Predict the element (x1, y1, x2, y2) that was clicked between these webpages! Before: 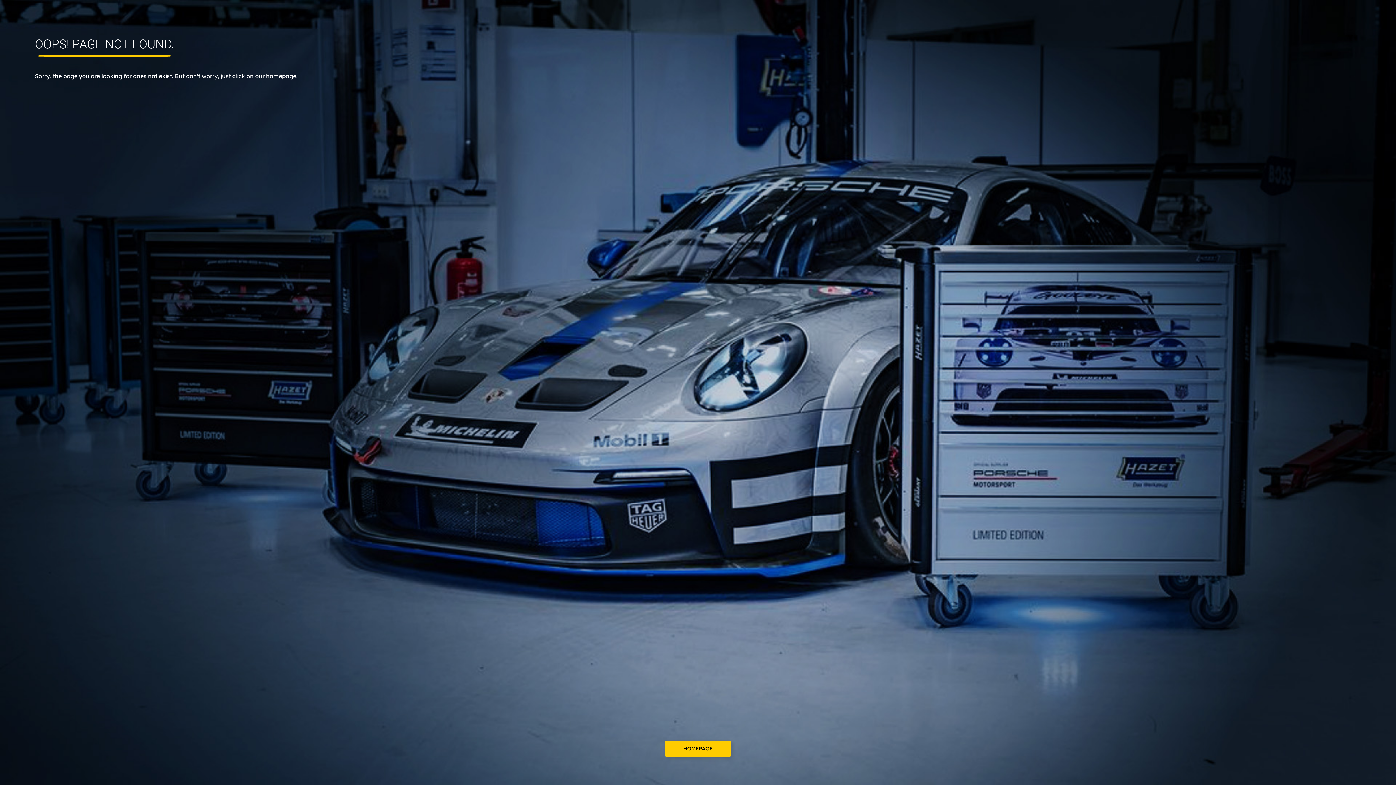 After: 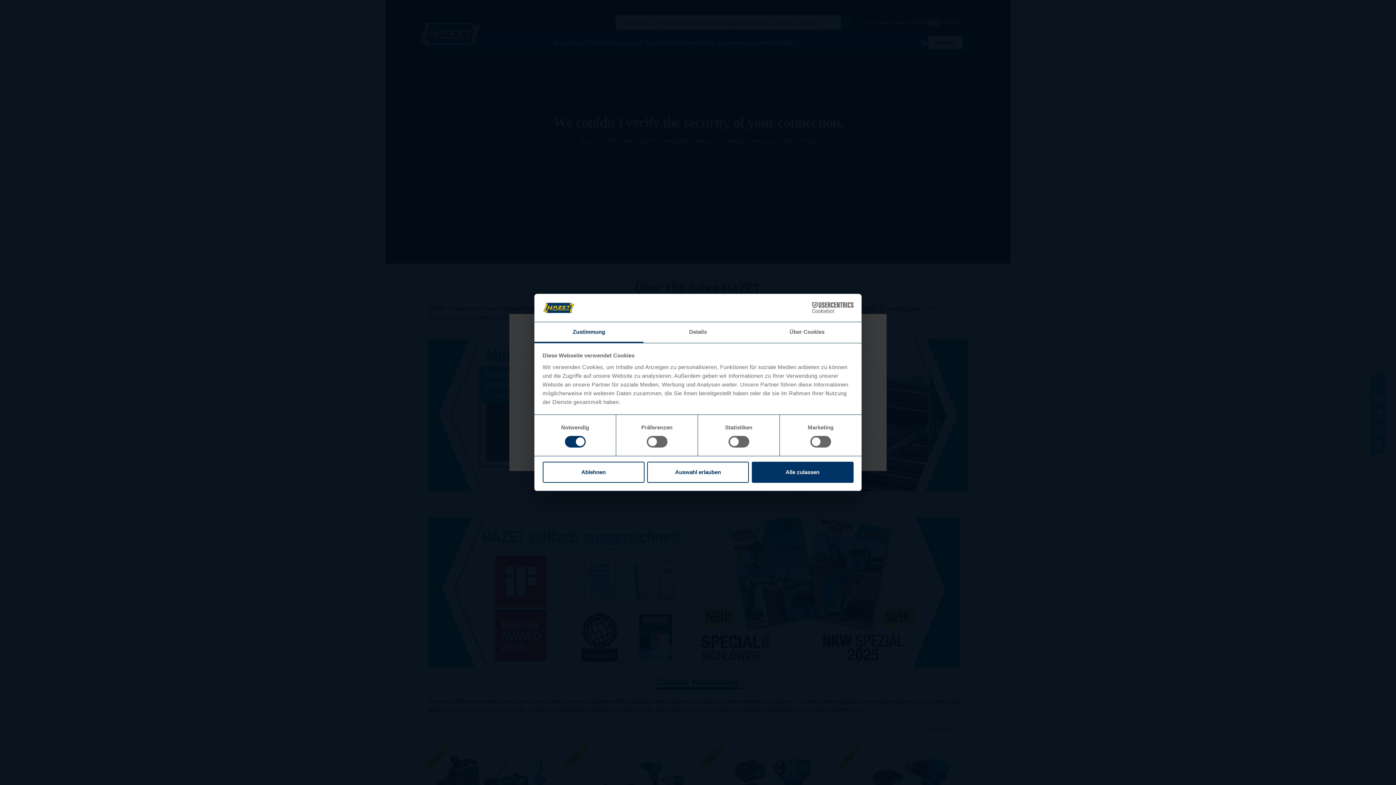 Action: label: HOMEPAGE bbox: (665, 741, 730, 757)